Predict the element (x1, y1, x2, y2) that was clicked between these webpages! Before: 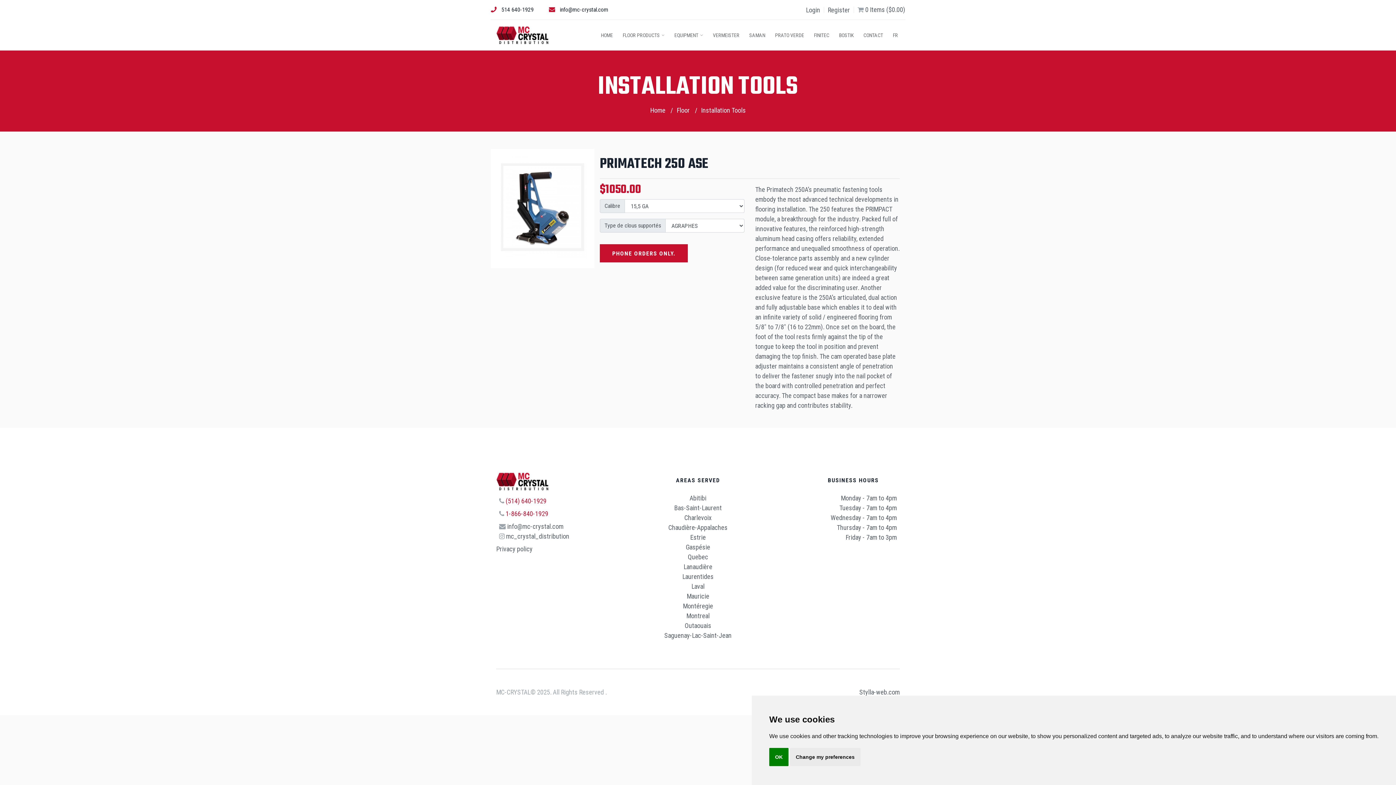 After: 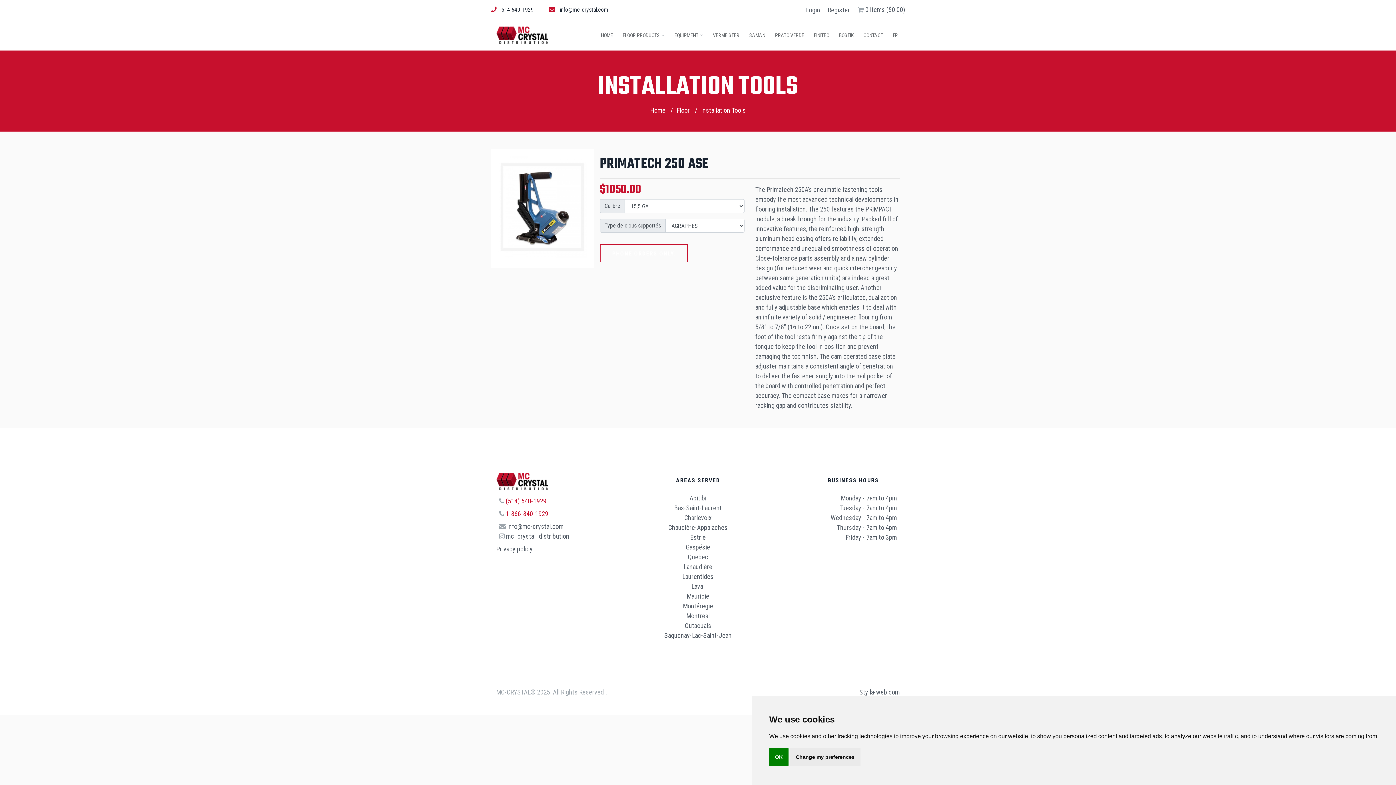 Action: label: PHONE ORDERS ONLY. bbox: (612, 250, 675, 257)